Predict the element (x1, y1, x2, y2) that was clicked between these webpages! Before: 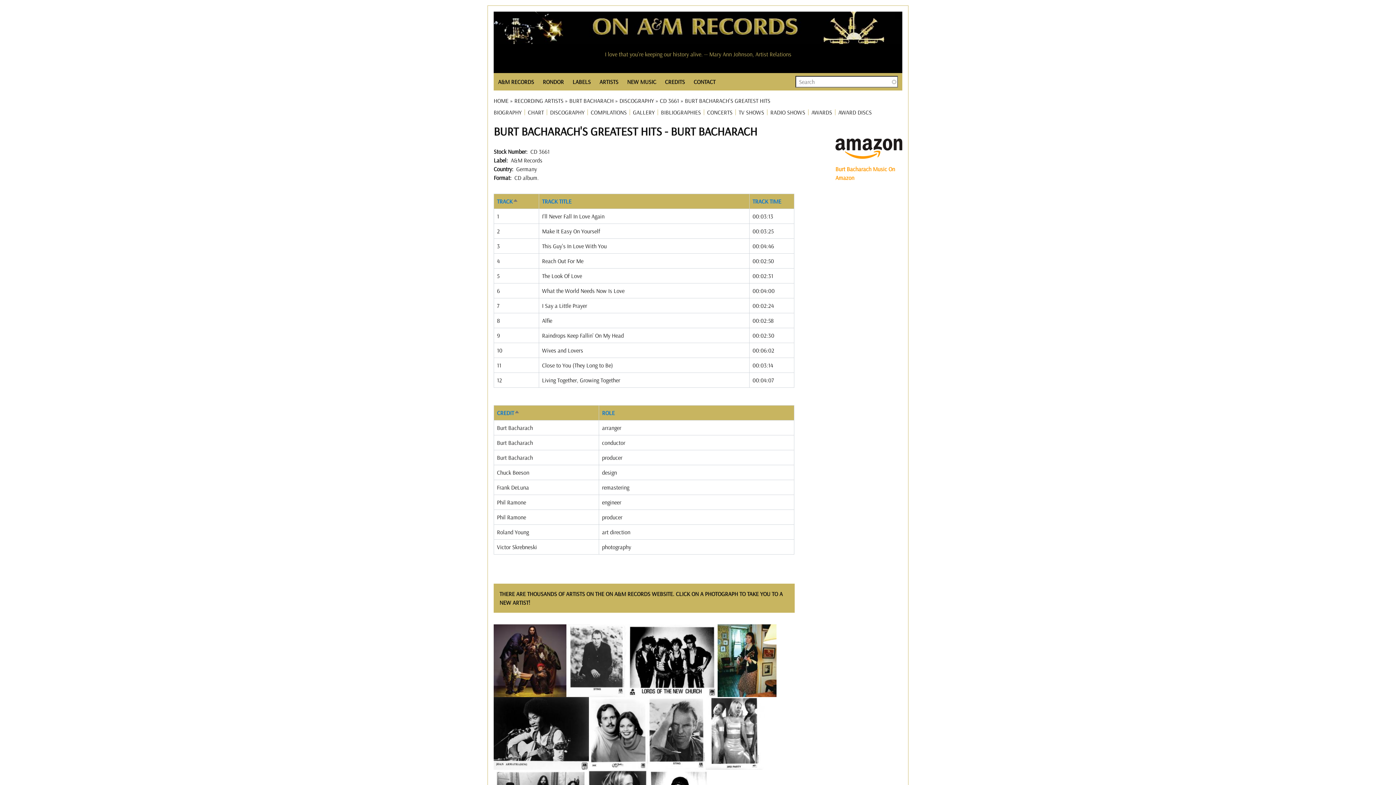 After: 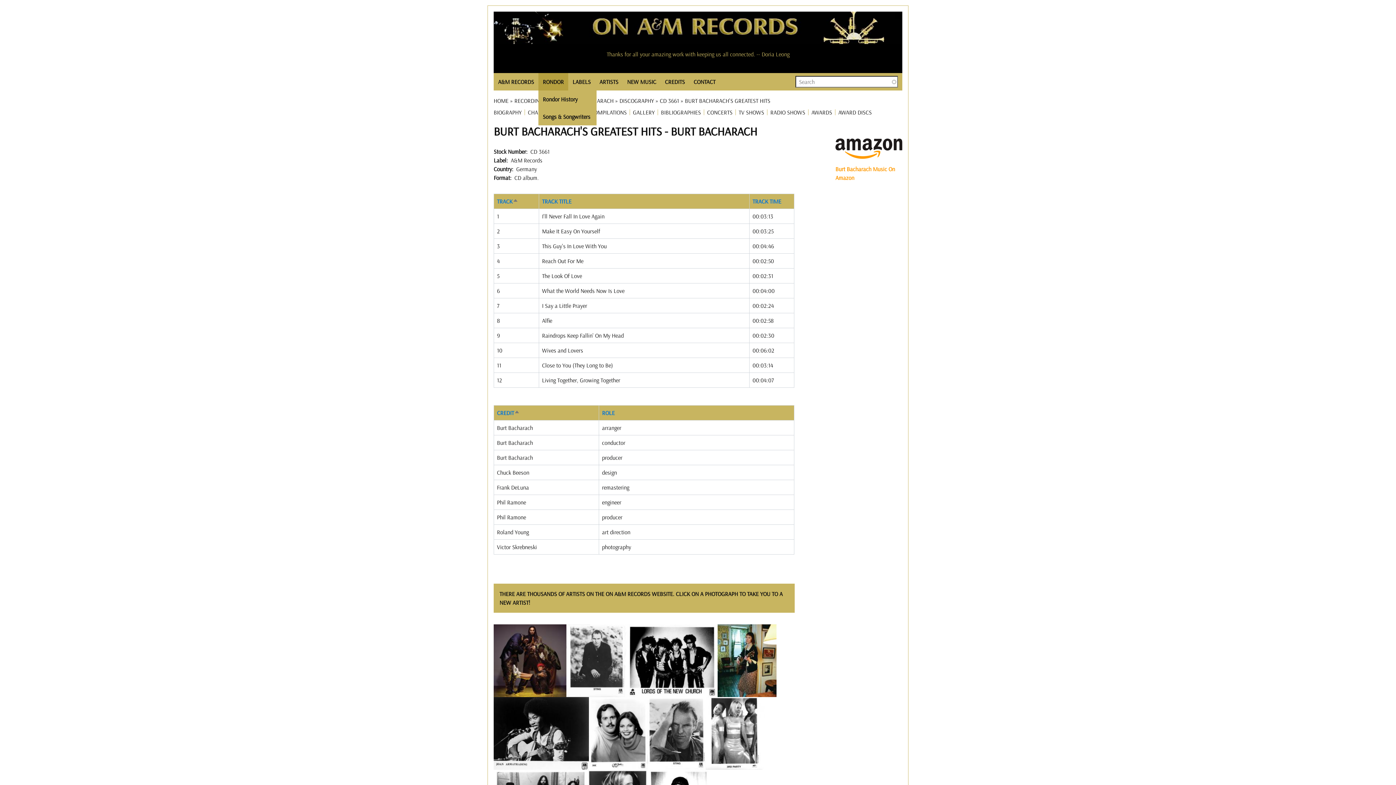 Action: label: RONDOR bbox: (538, 73, 568, 90)